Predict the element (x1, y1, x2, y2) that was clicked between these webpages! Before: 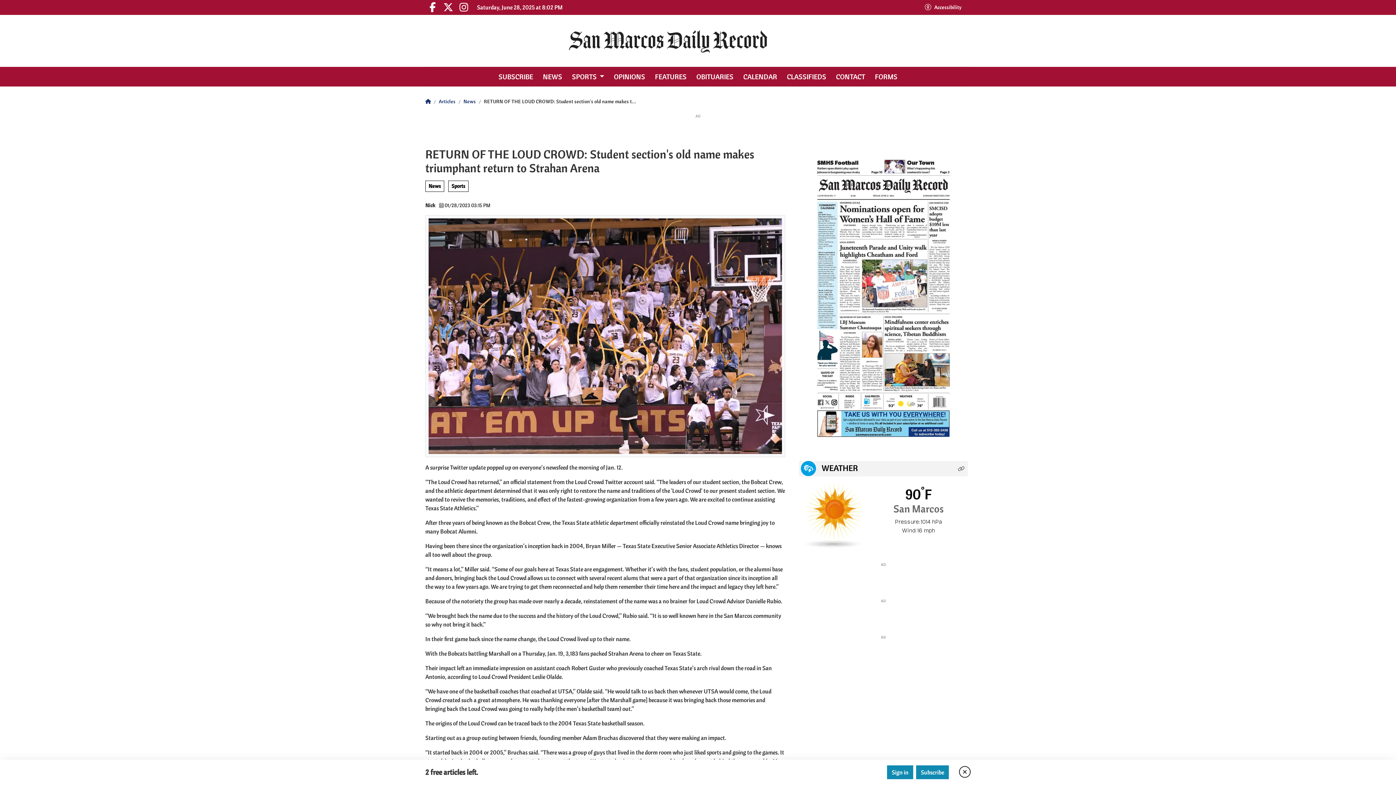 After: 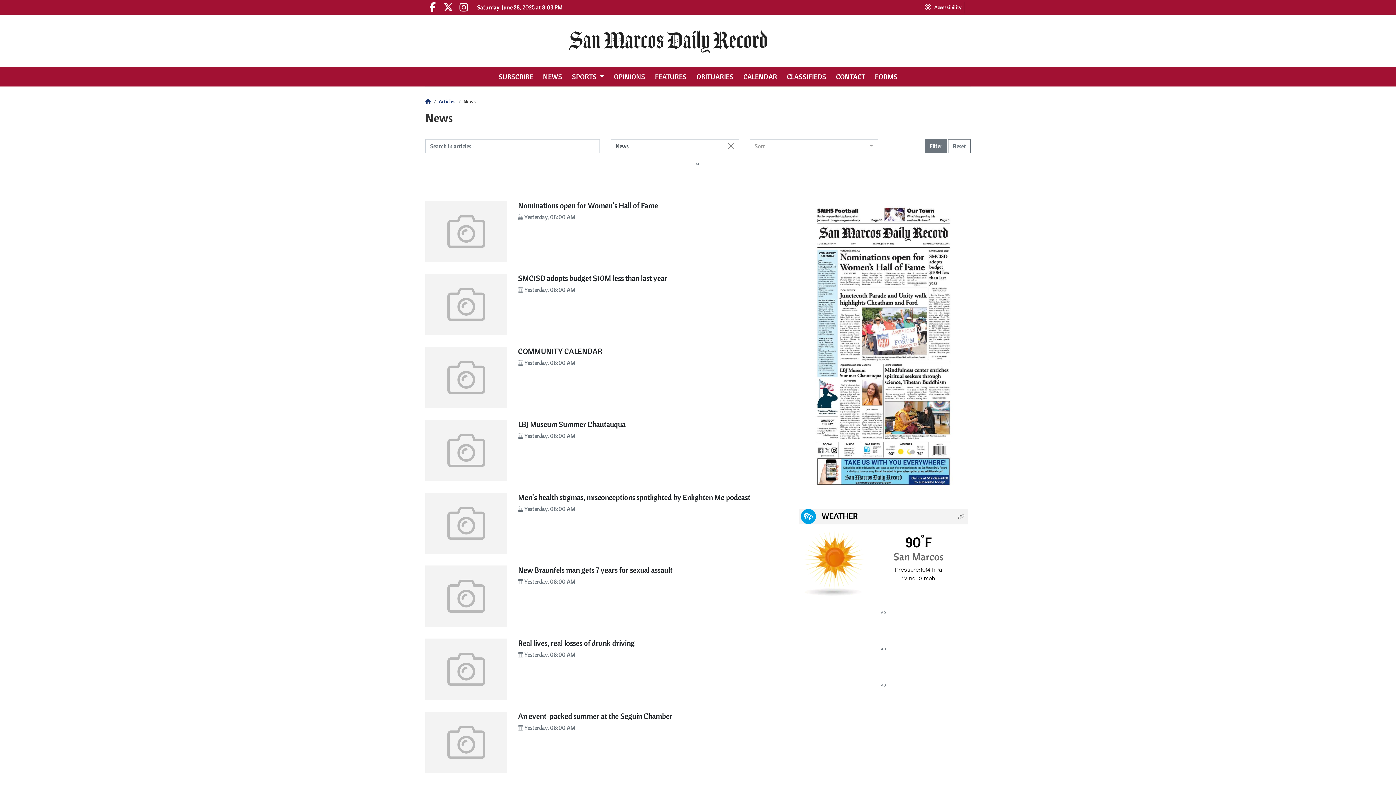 Action: bbox: (538, 67, 566, 86) label: NEWS